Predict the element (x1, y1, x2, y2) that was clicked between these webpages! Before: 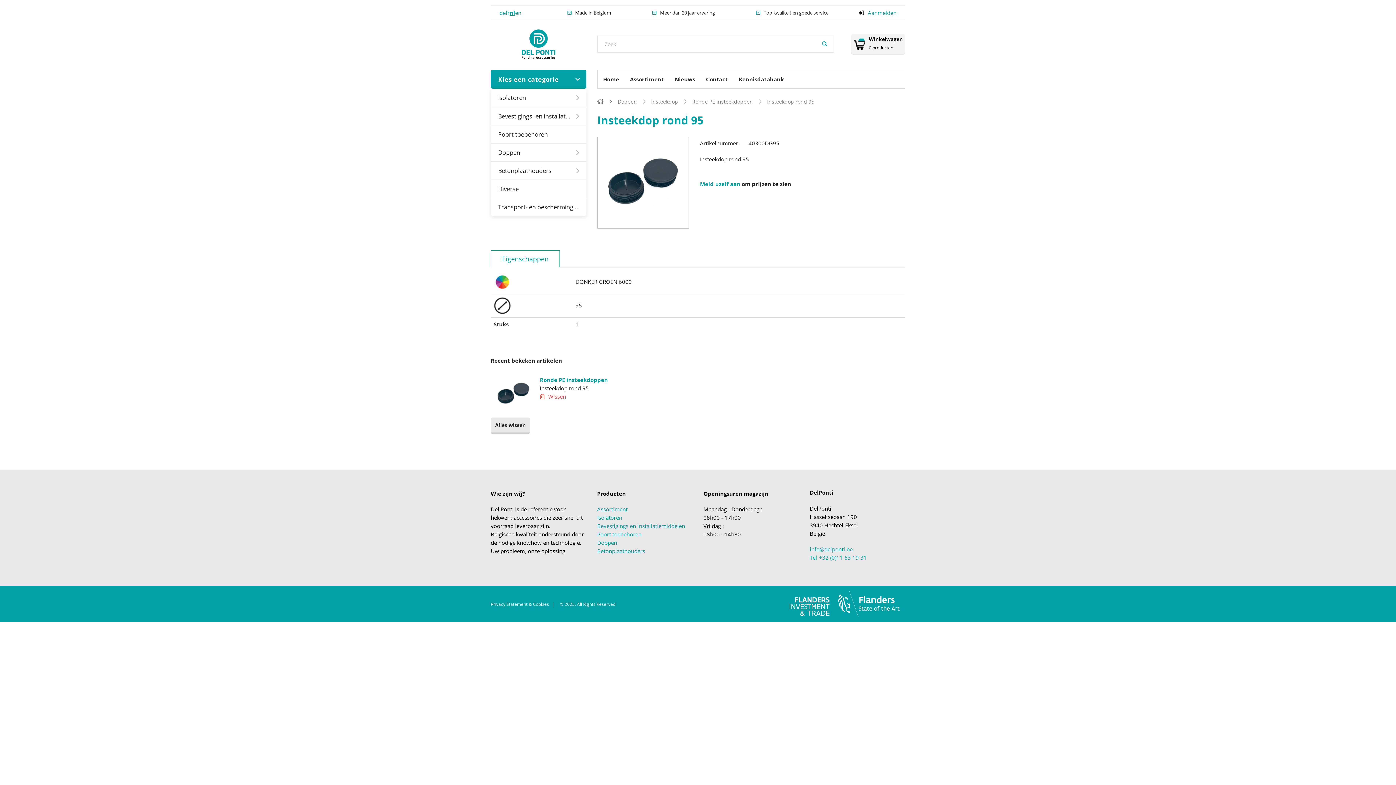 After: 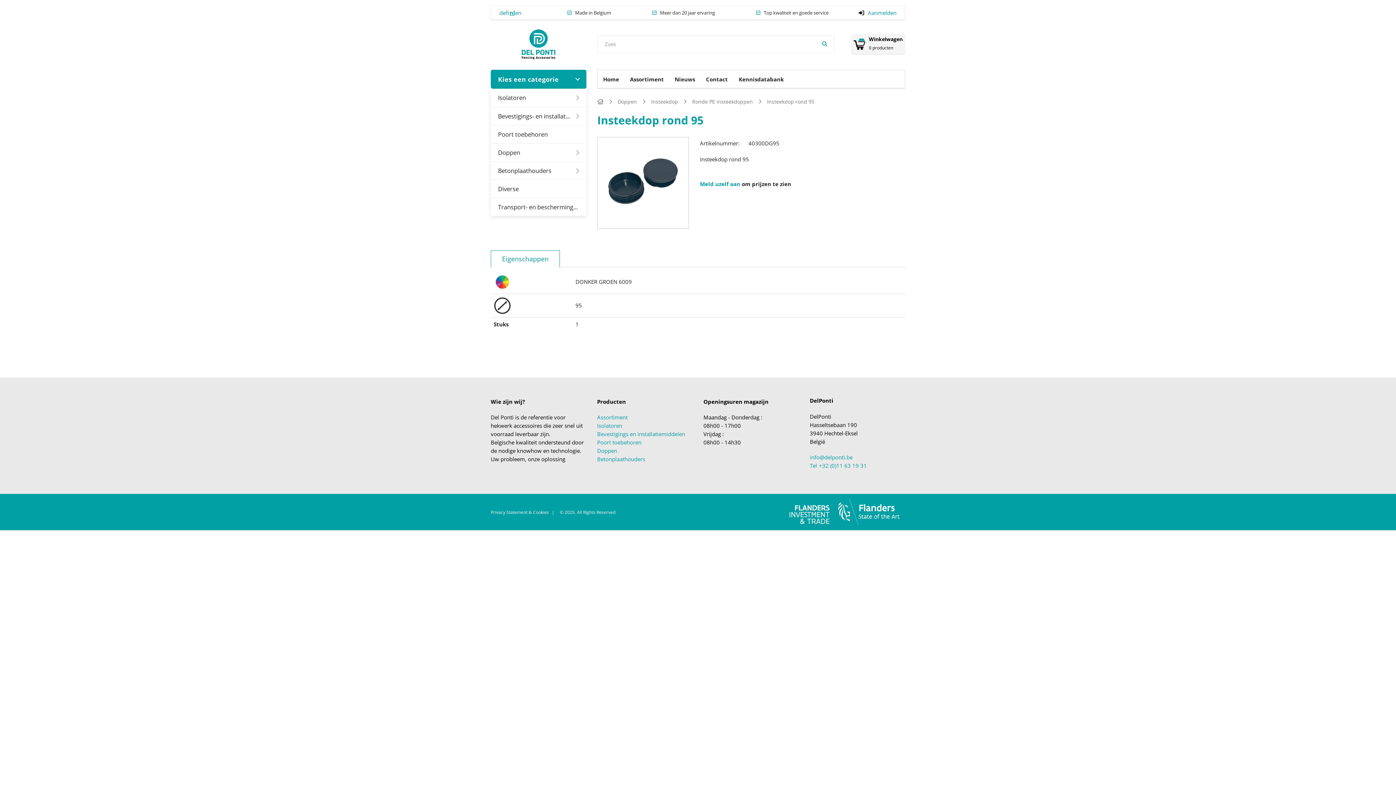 Action: bbox: (490, 417, 530, 434) label: Alles wissen